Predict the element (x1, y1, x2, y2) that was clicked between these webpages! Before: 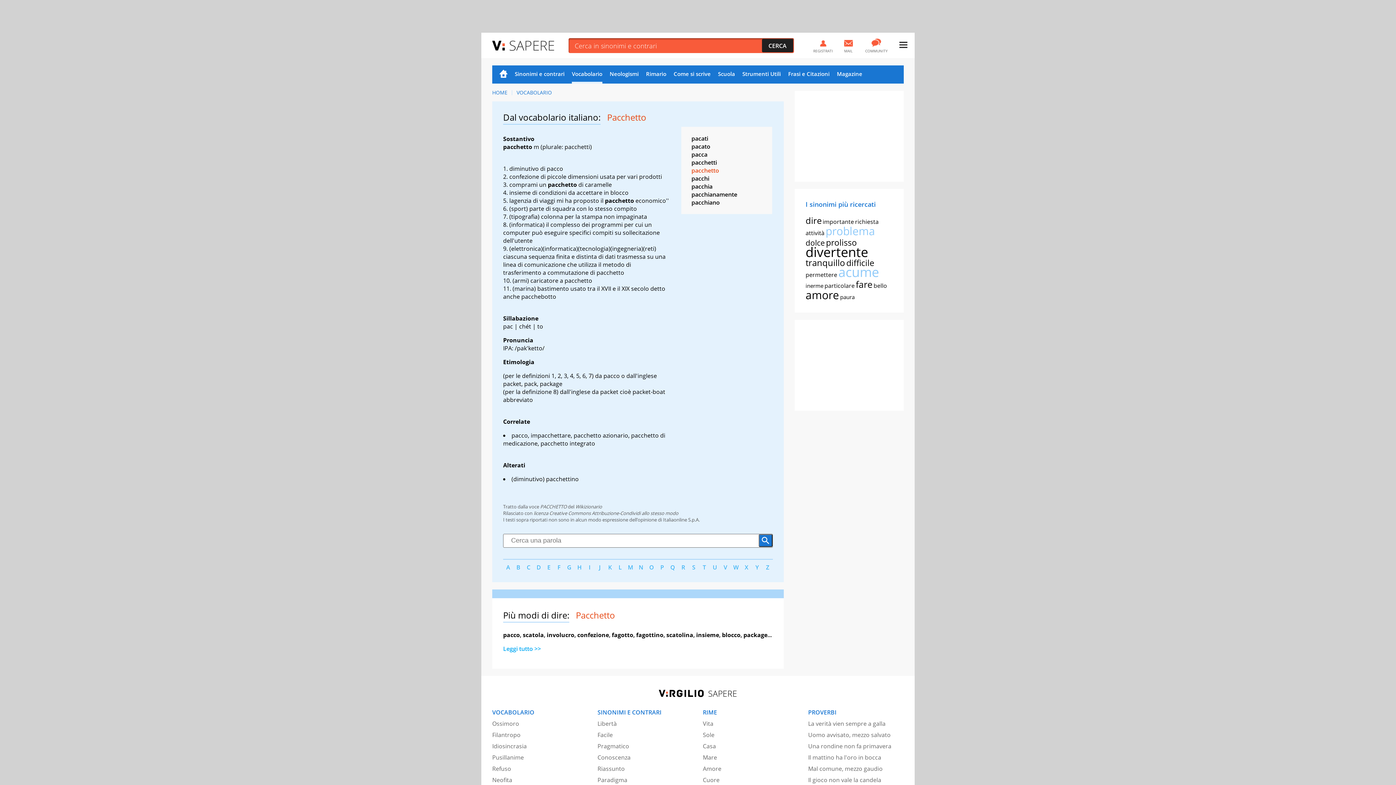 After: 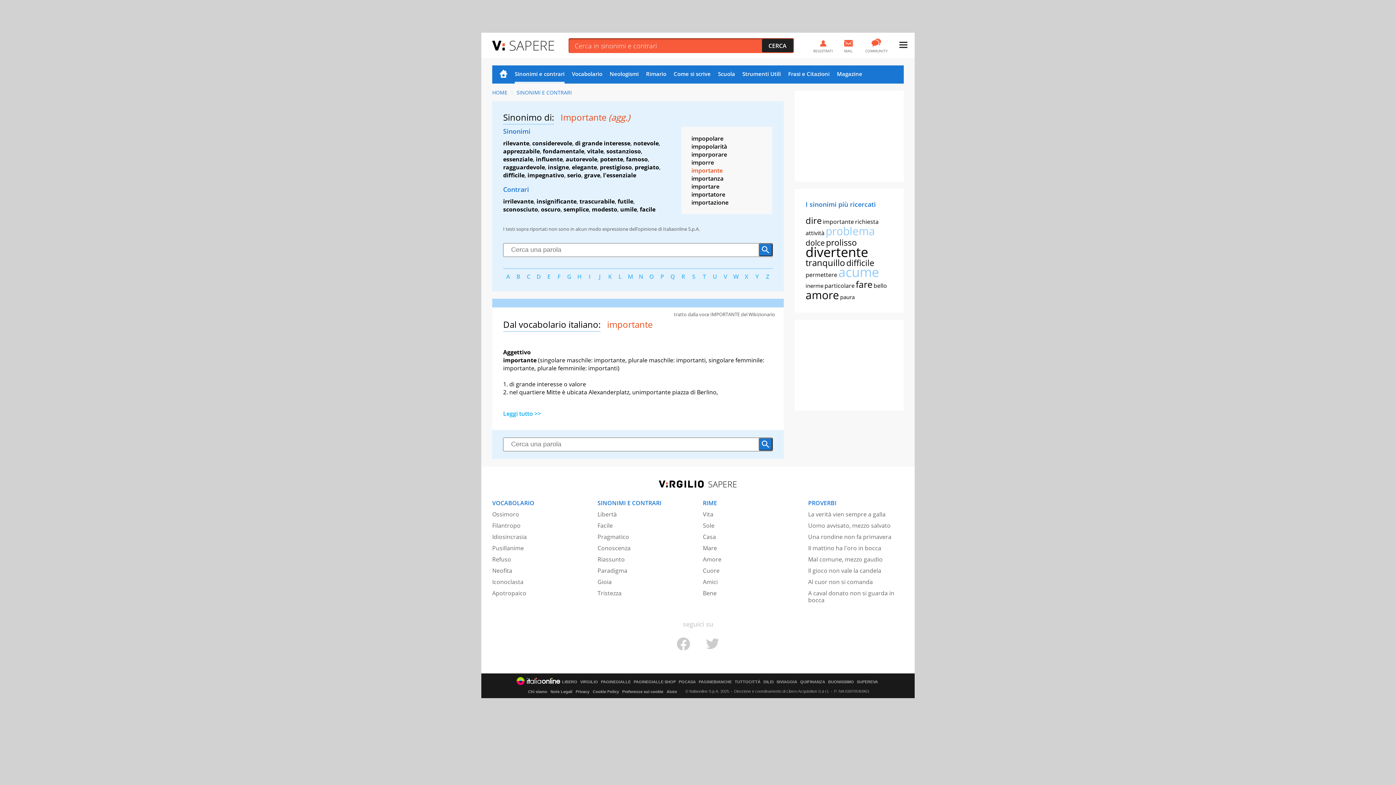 Action: label: importante bbox: (822, 217, 854, 225)